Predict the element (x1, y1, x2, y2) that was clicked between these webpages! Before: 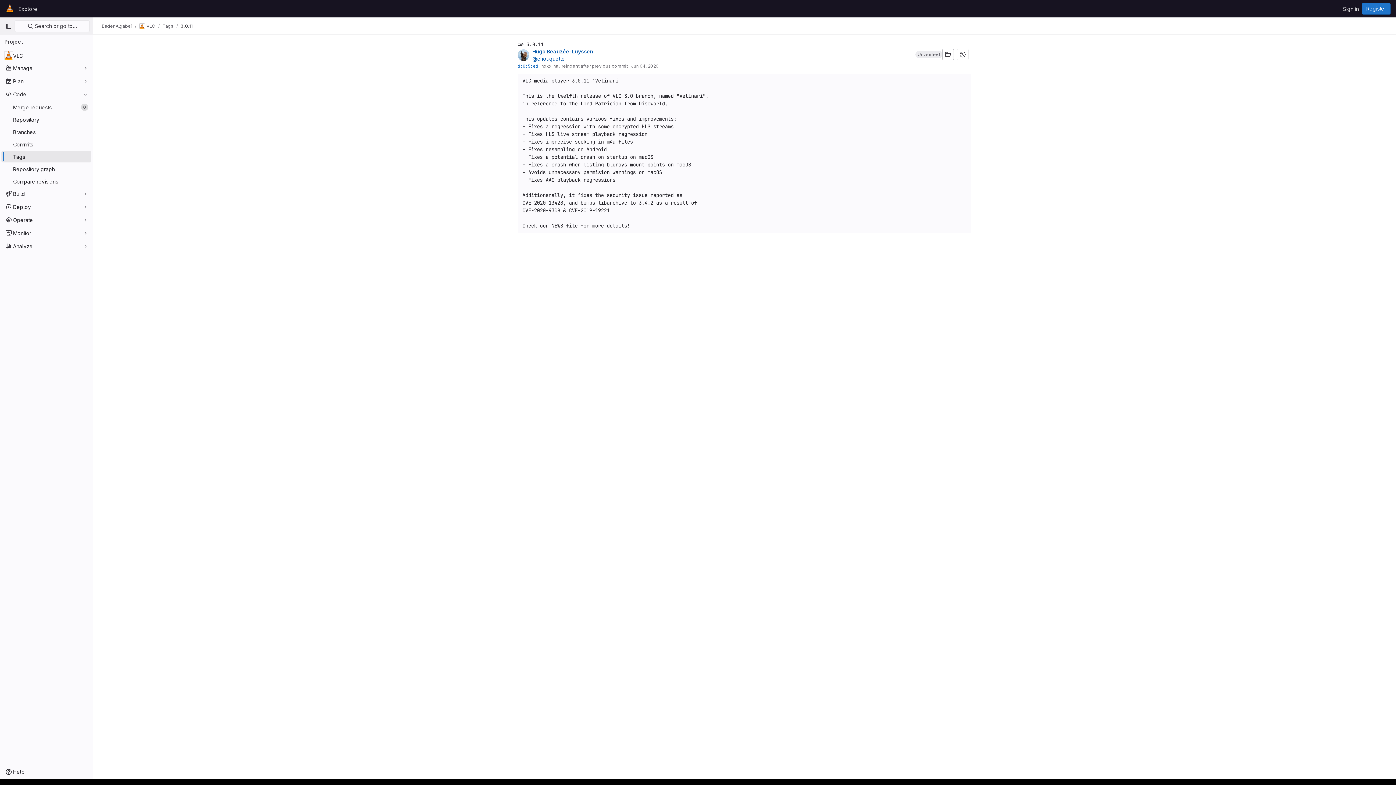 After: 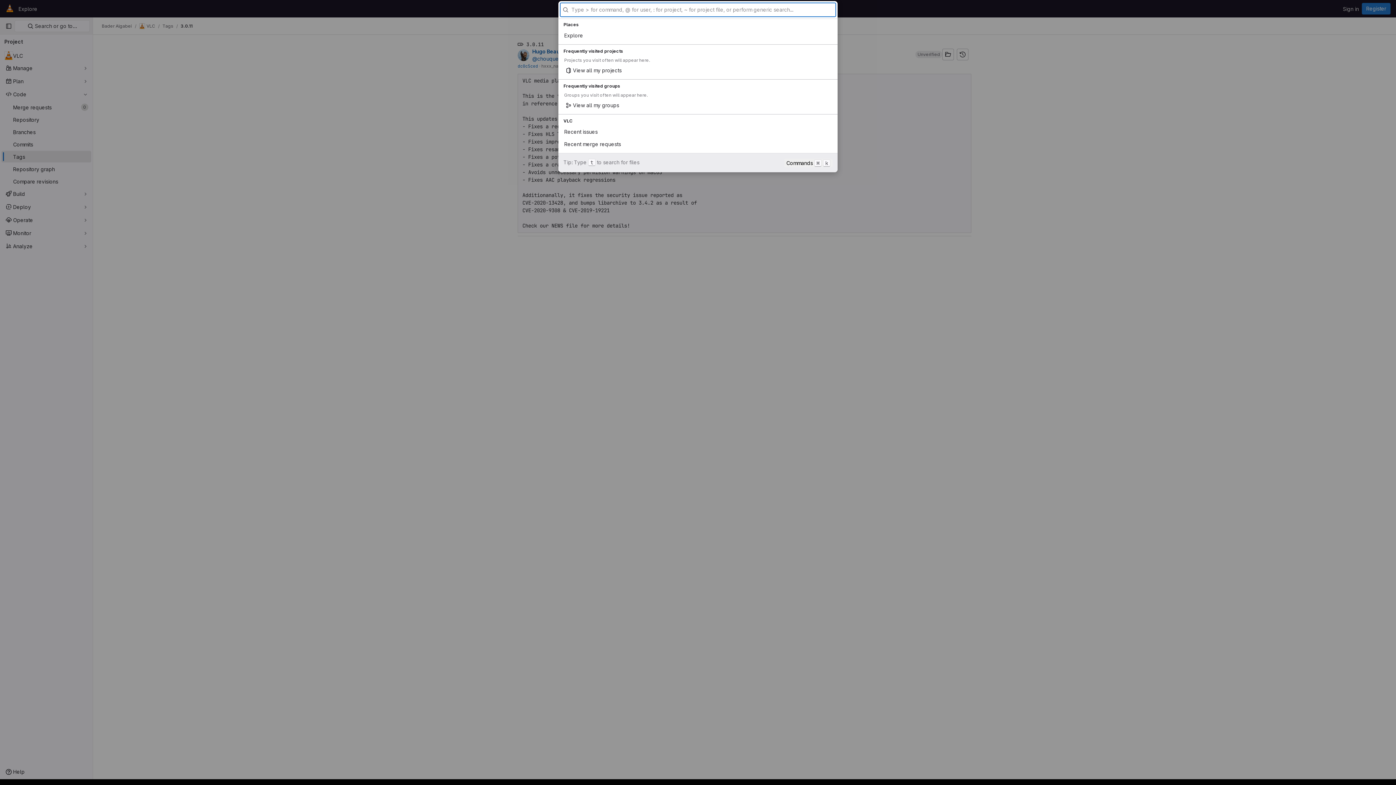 Action: label:  Search or go to… bbox: (14, 20, 89, 32)